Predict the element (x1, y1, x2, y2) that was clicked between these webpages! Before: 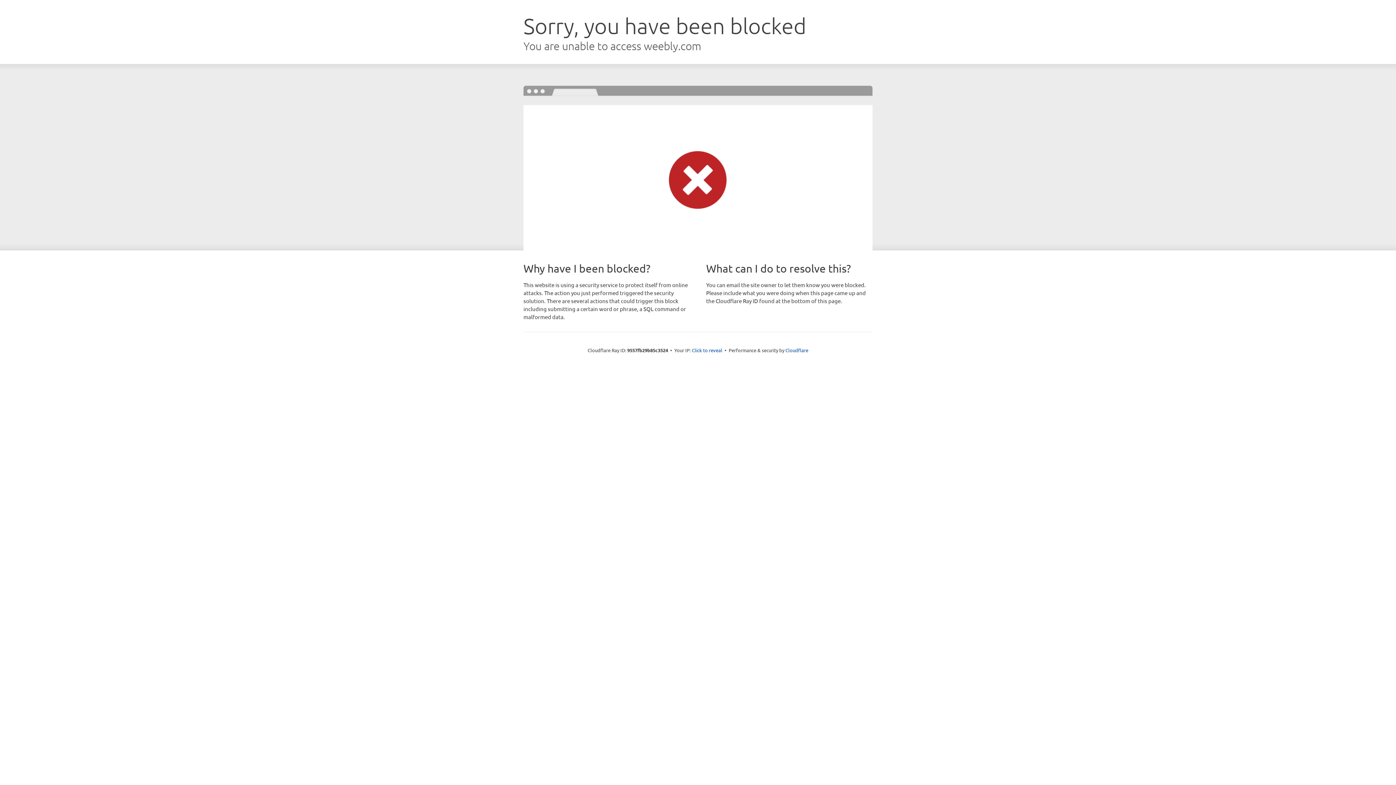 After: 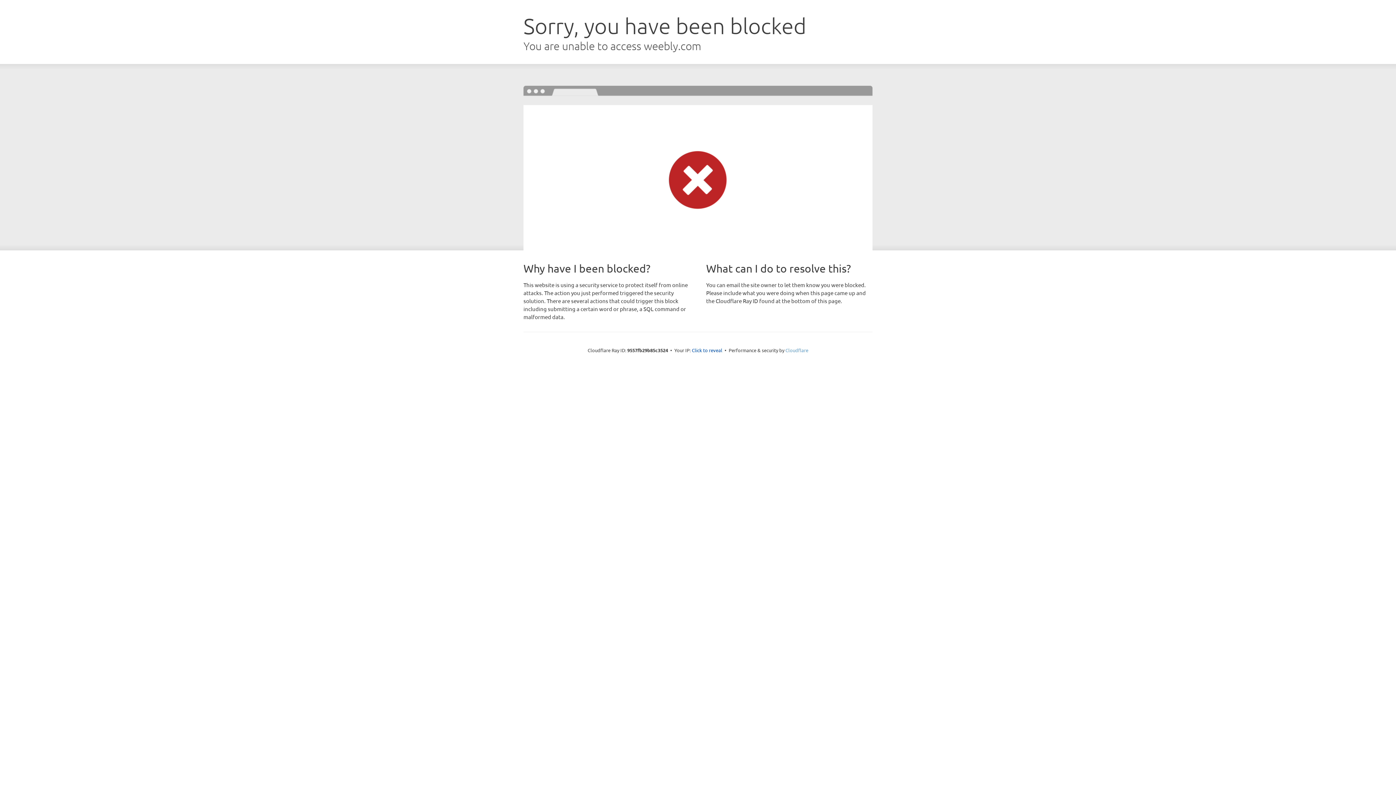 Action: label: Cloudflare bbox: (785, 347, 808, 353)